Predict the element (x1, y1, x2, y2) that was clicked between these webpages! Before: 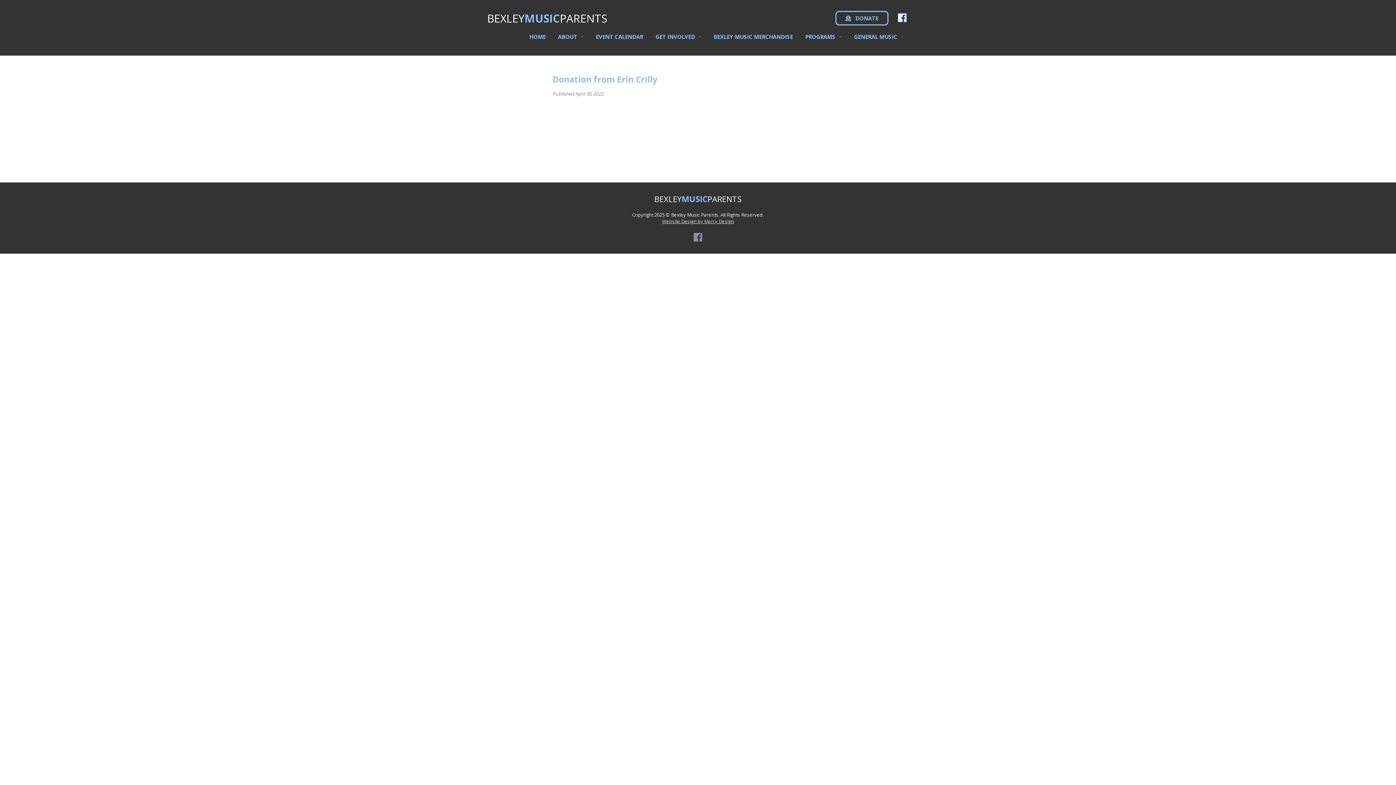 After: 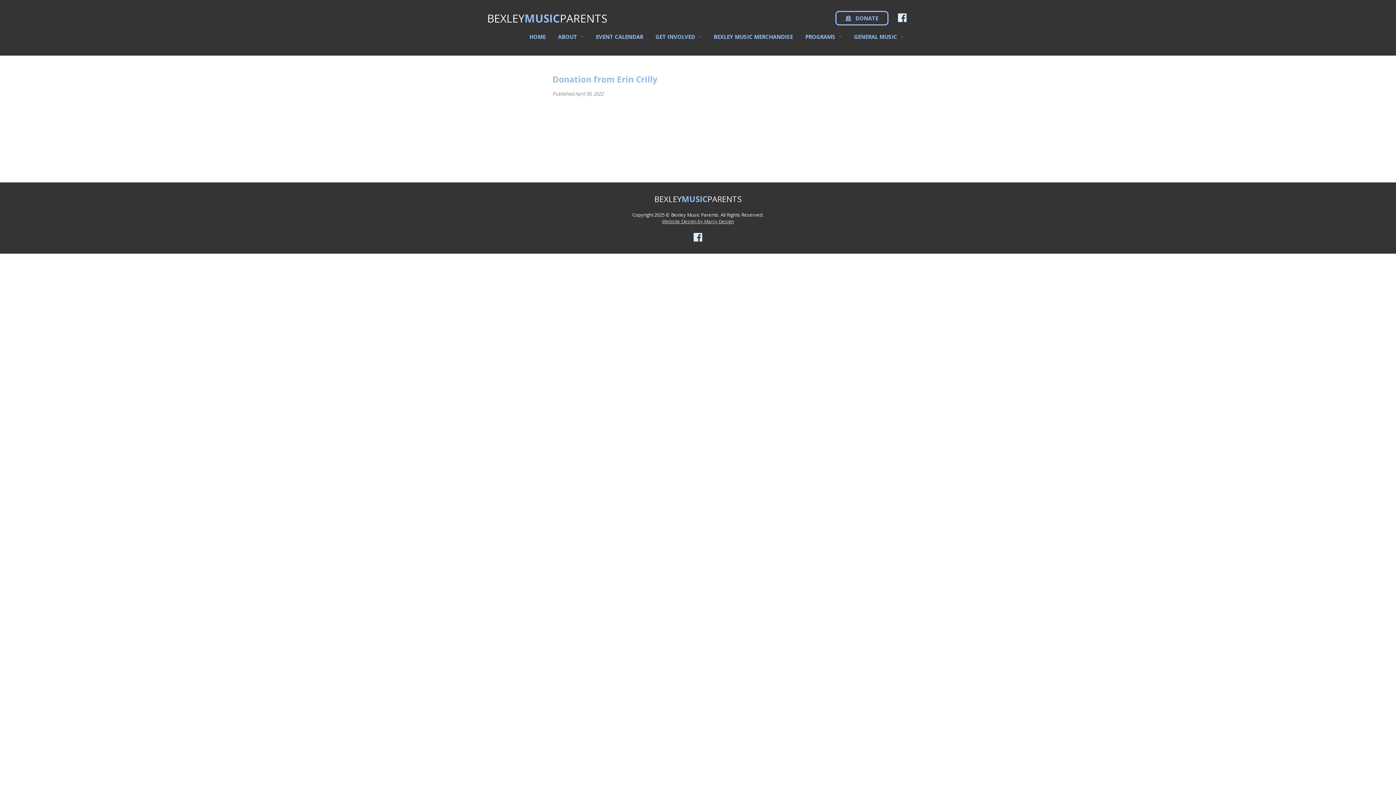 Action: bbox: (692, 232, 703, 242)